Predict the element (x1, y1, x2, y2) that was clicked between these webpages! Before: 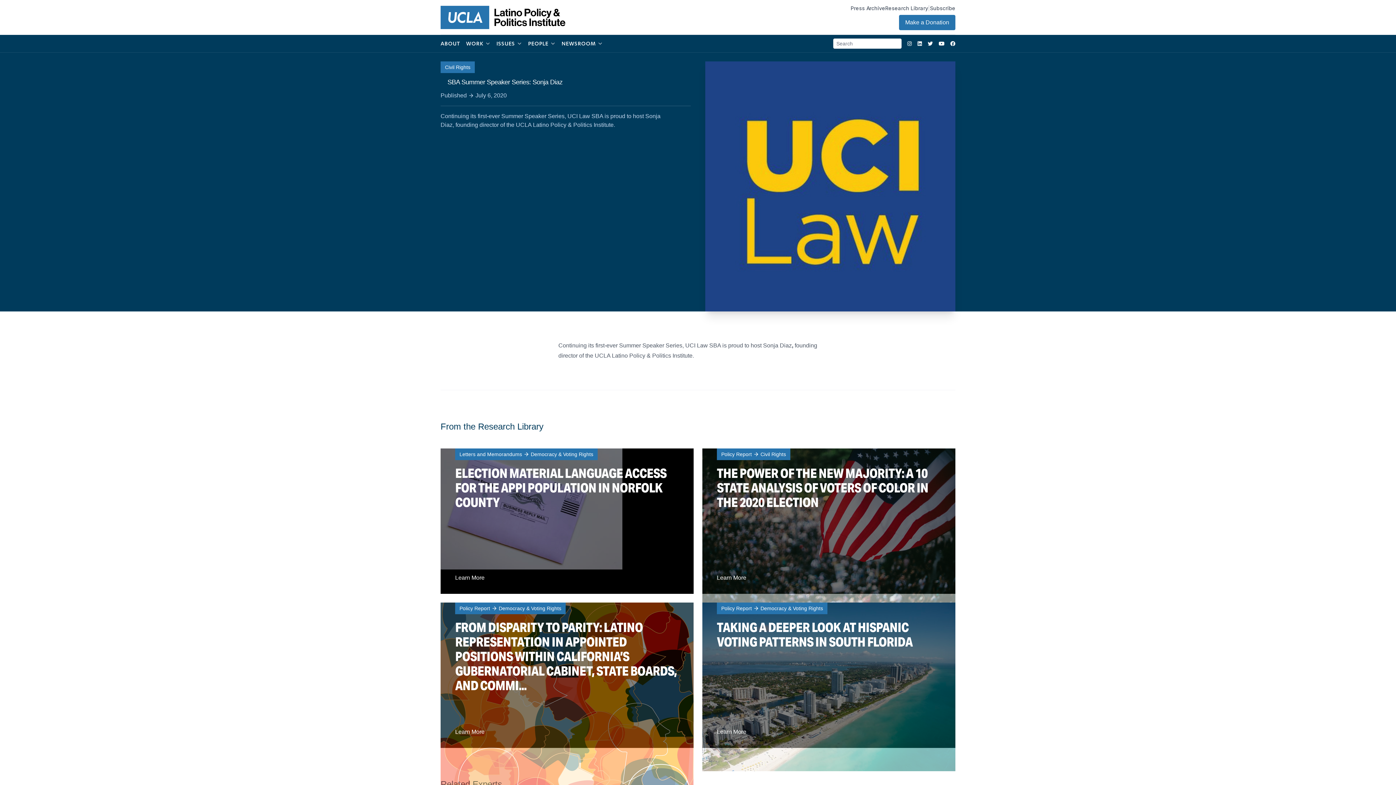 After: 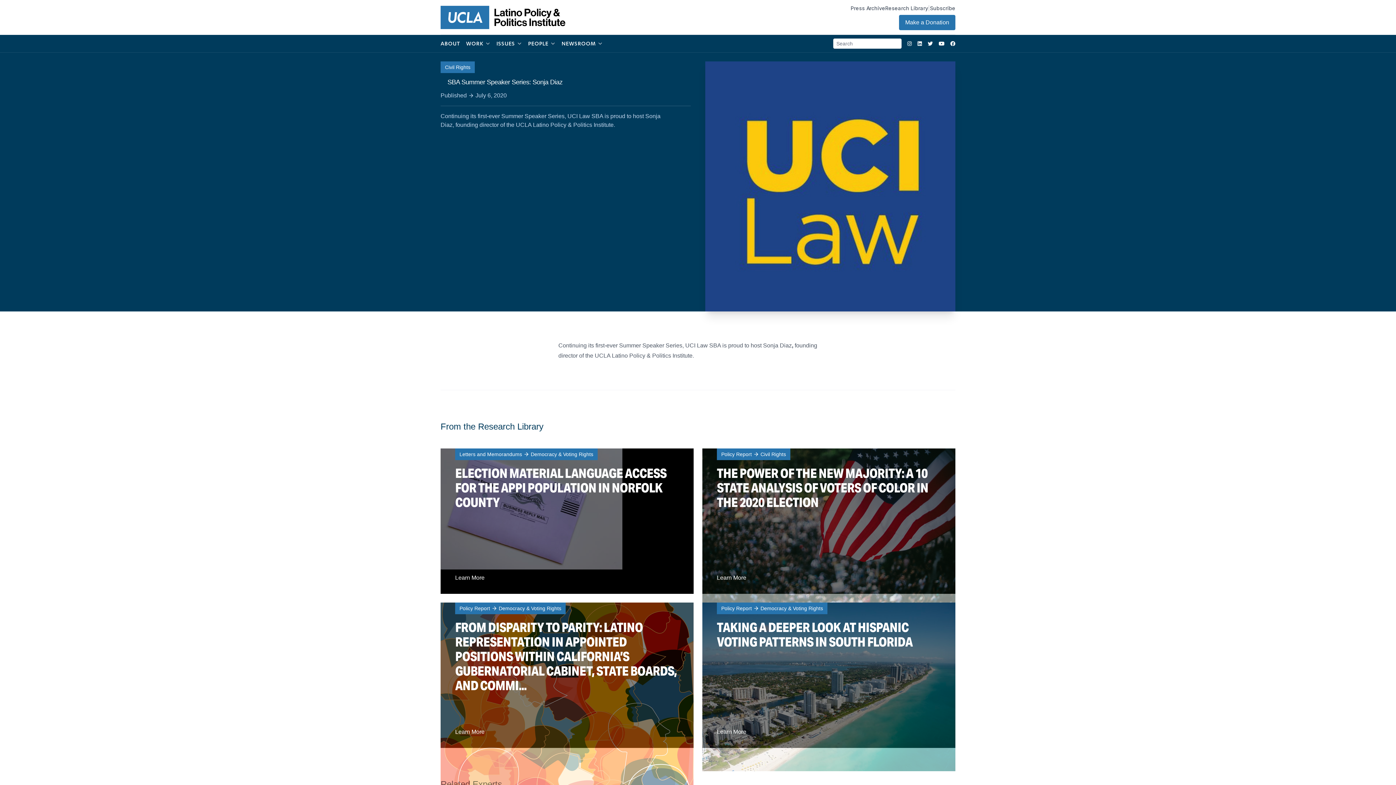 Action: label: Facebook bbox: (950, 40, 955, 46)